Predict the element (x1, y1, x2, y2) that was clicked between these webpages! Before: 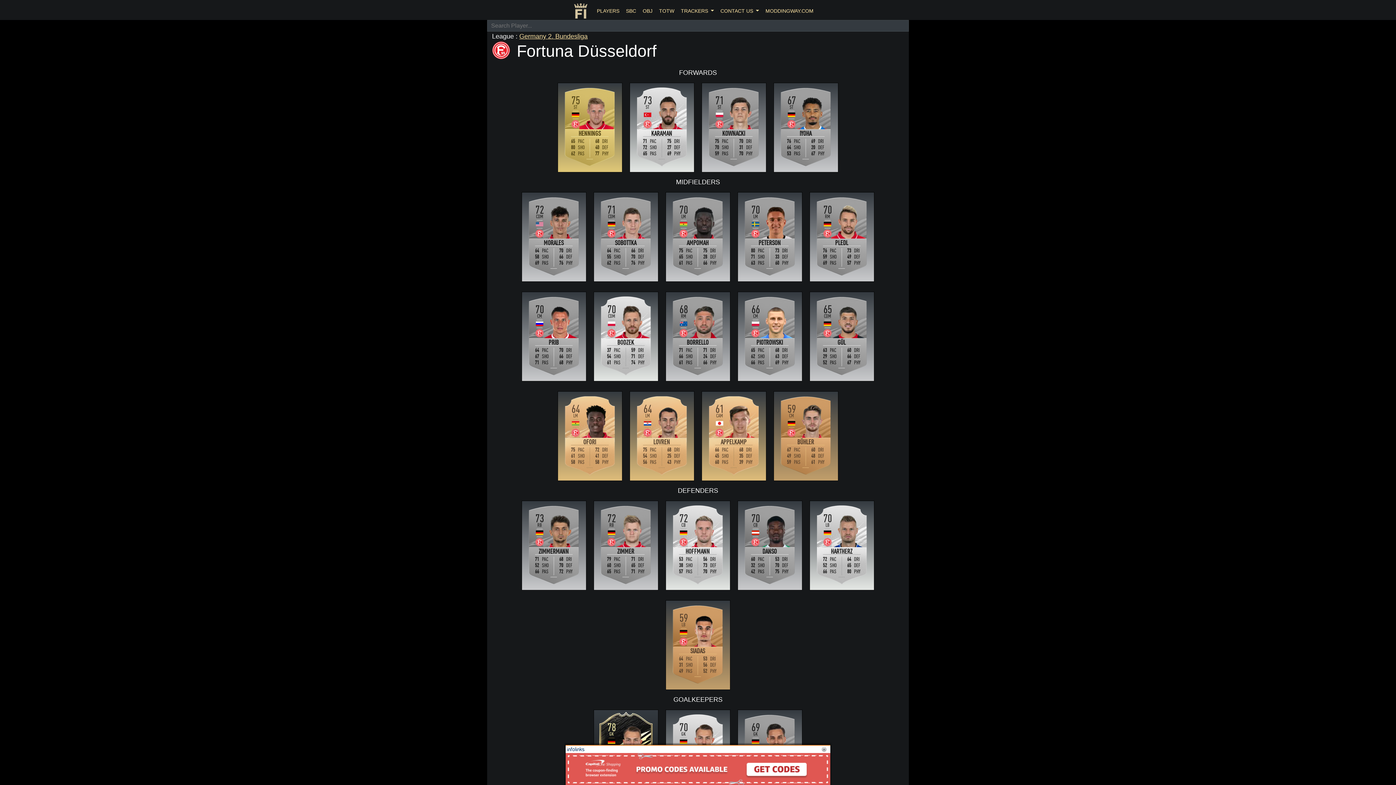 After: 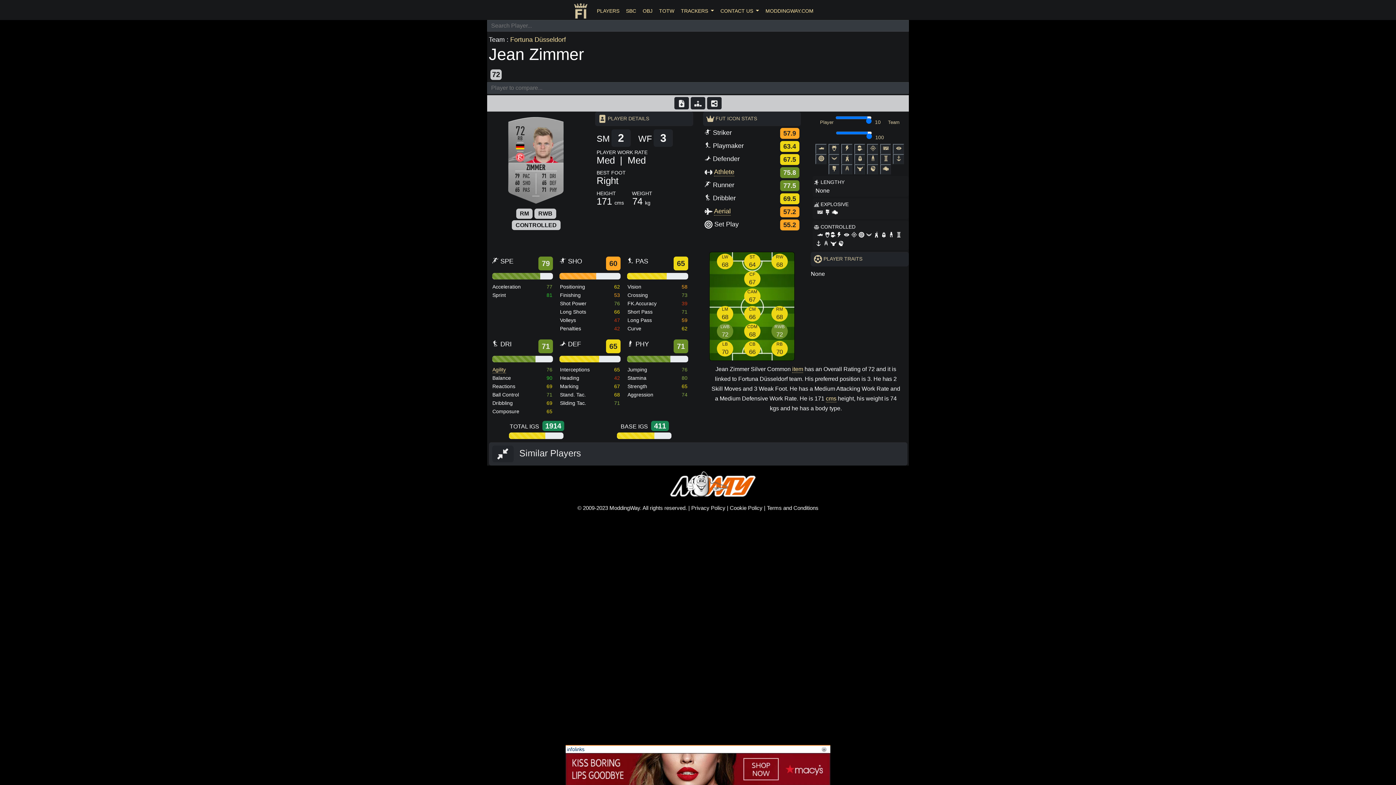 Action: label: 72
RB
ZIMMER
79   PAC
60   SHO
65   PAS
71   DRI
65   DEF
71   PHY bbox: (594, 501, 658, 590)